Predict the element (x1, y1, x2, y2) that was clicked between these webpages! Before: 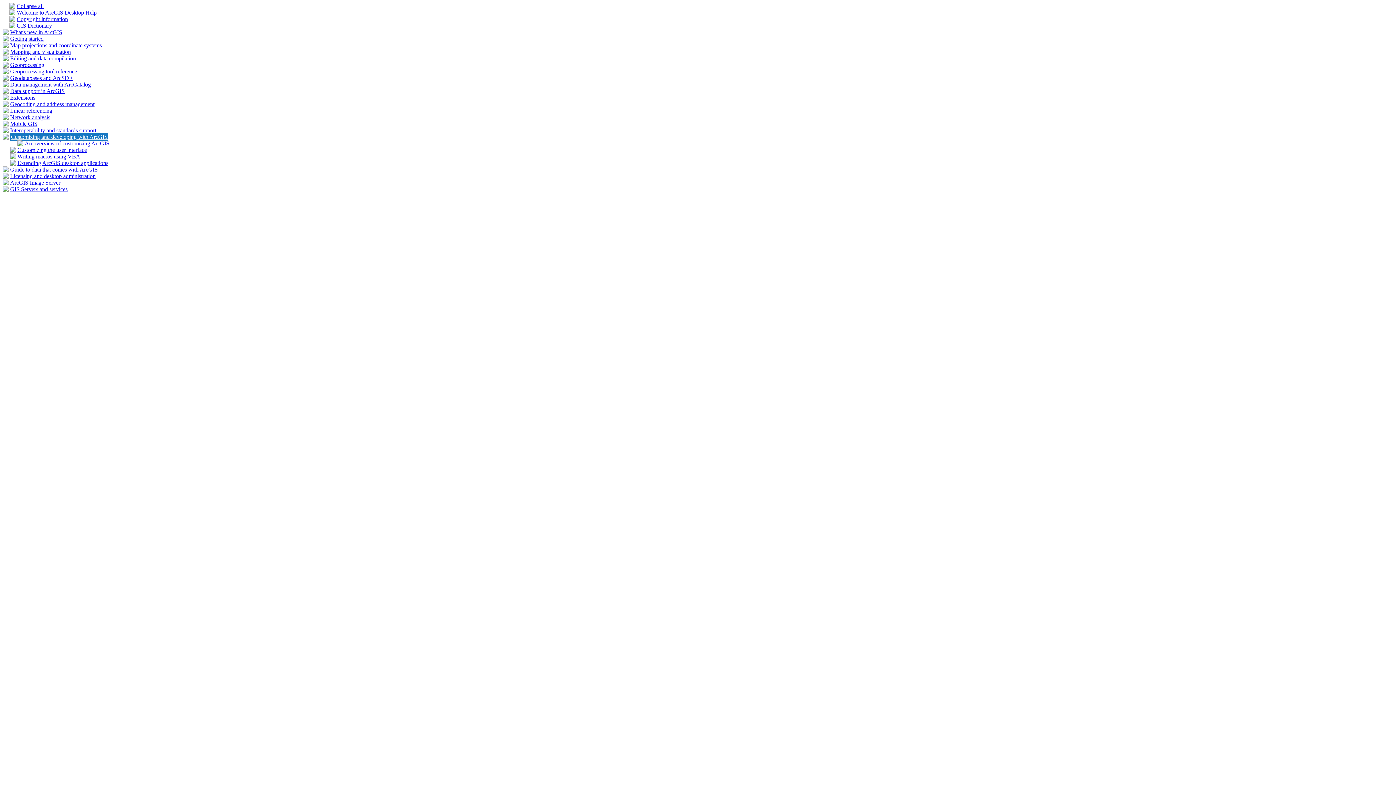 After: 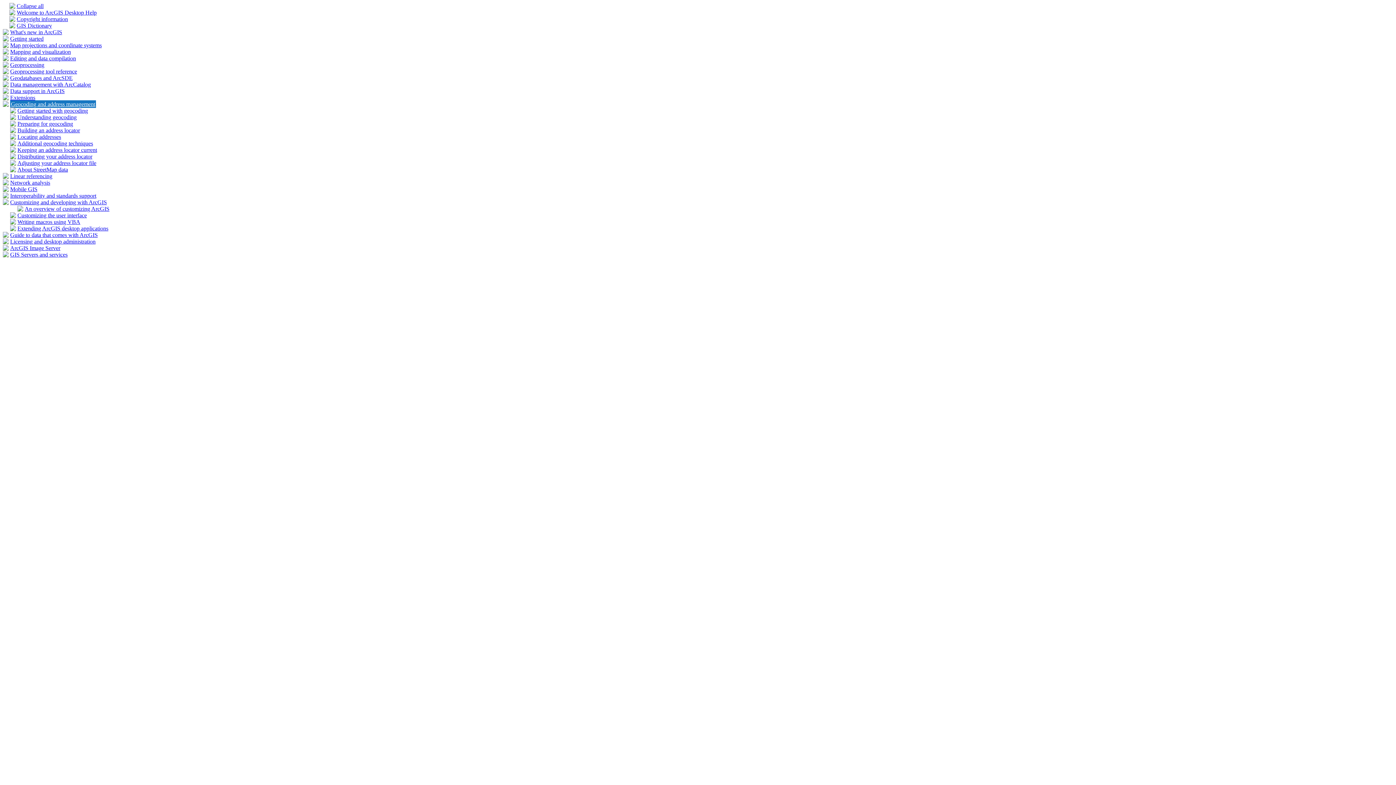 Action: label: Geocoding and address management bbox: (10, 101, 94, 107)